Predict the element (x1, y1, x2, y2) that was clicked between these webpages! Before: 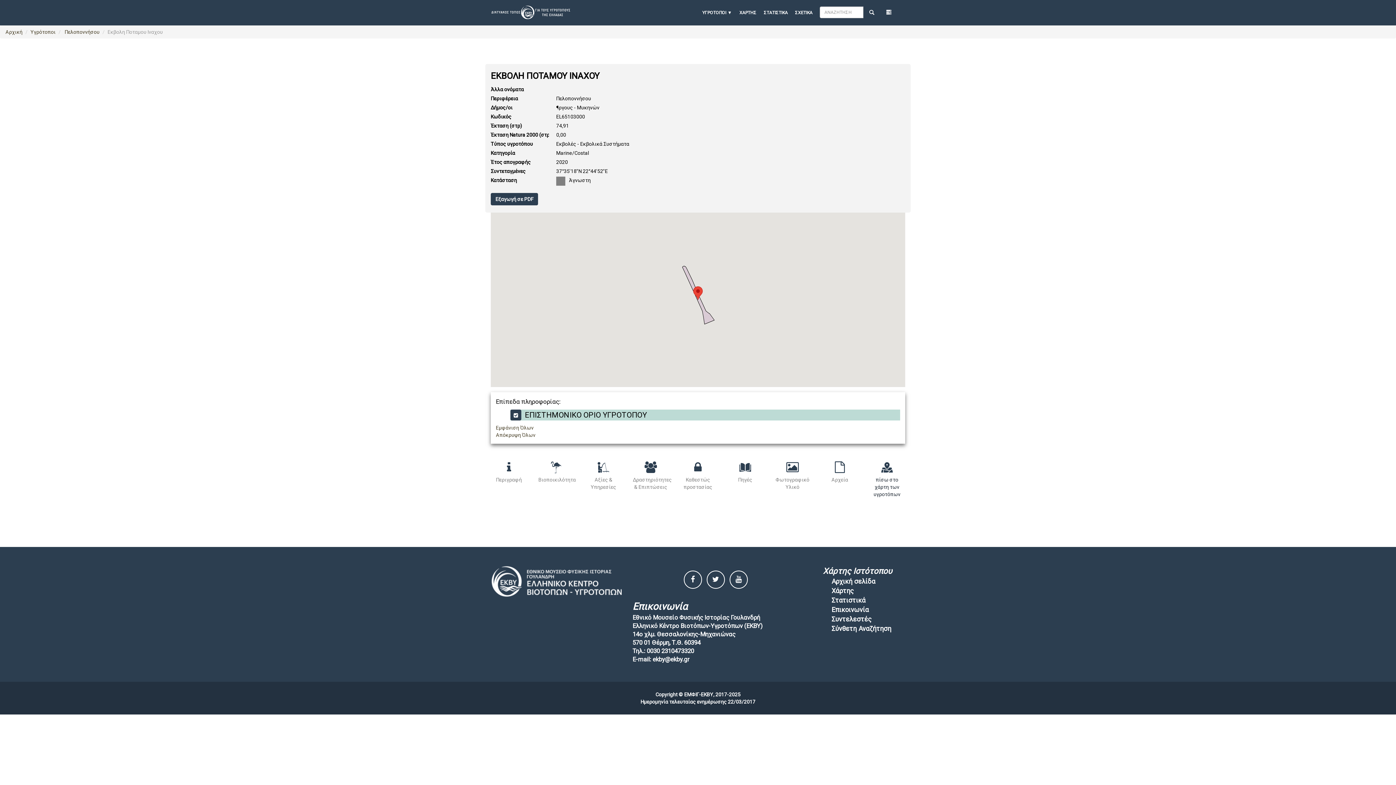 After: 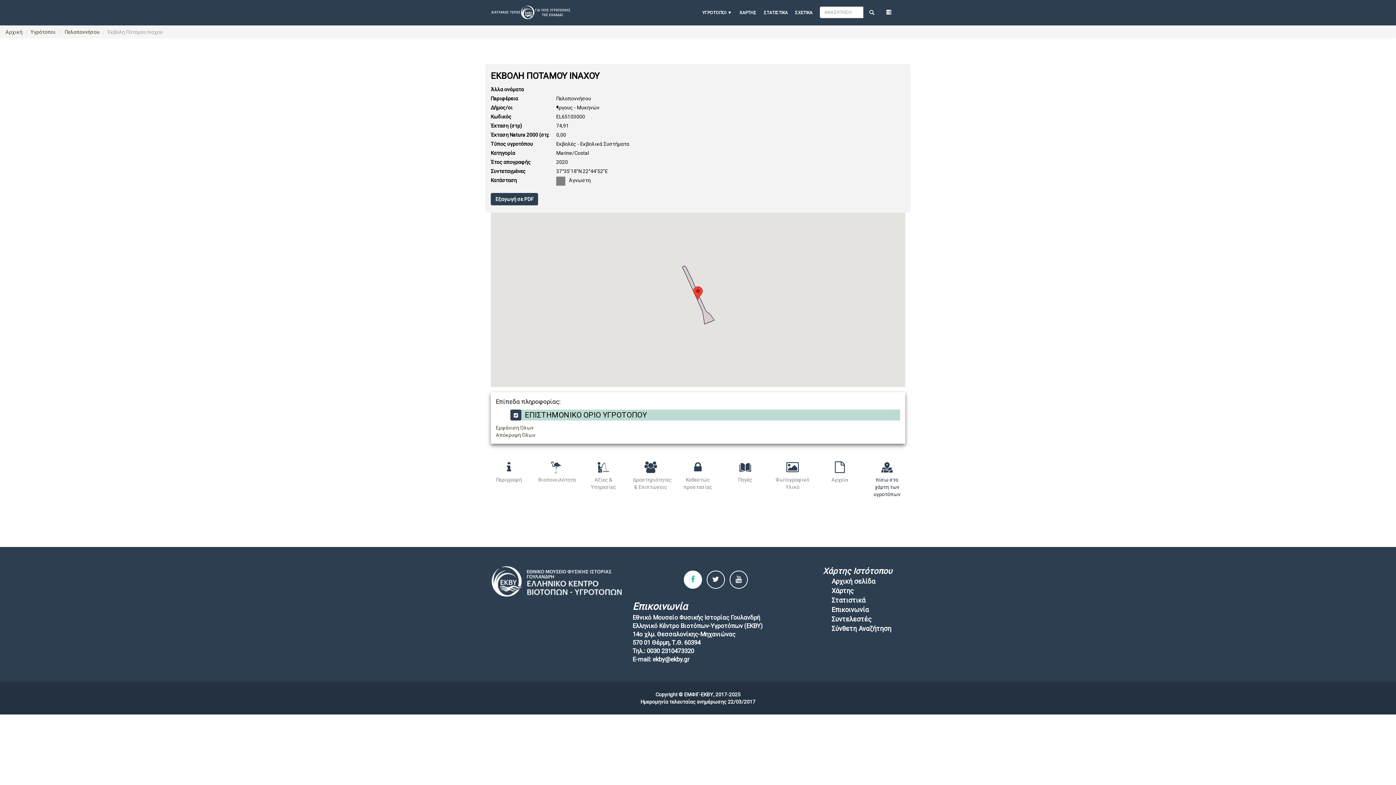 Action: bbox: (683, 570, 702, 589)